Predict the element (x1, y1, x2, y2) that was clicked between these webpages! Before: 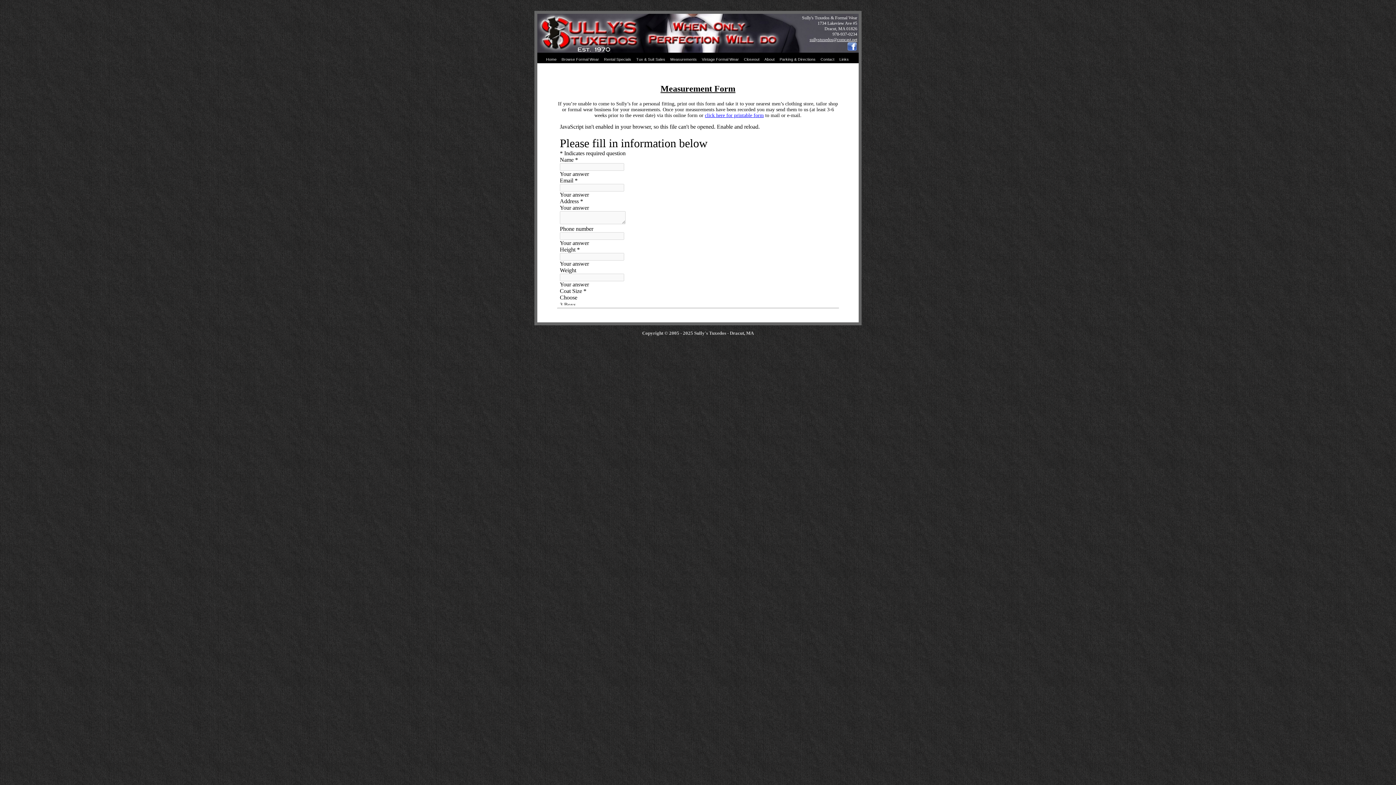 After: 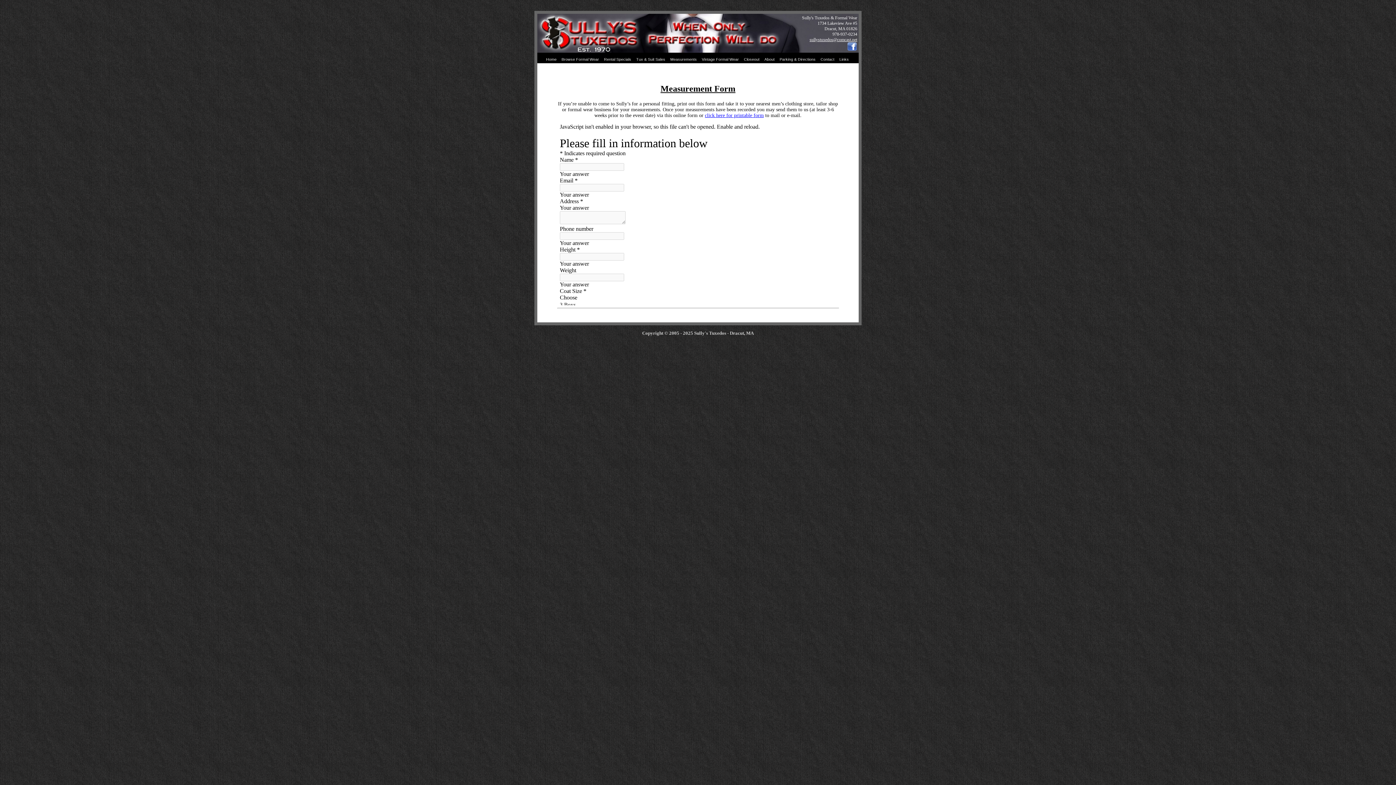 Action: bbox: (705, 112, 764, 118) label: click here for printable form